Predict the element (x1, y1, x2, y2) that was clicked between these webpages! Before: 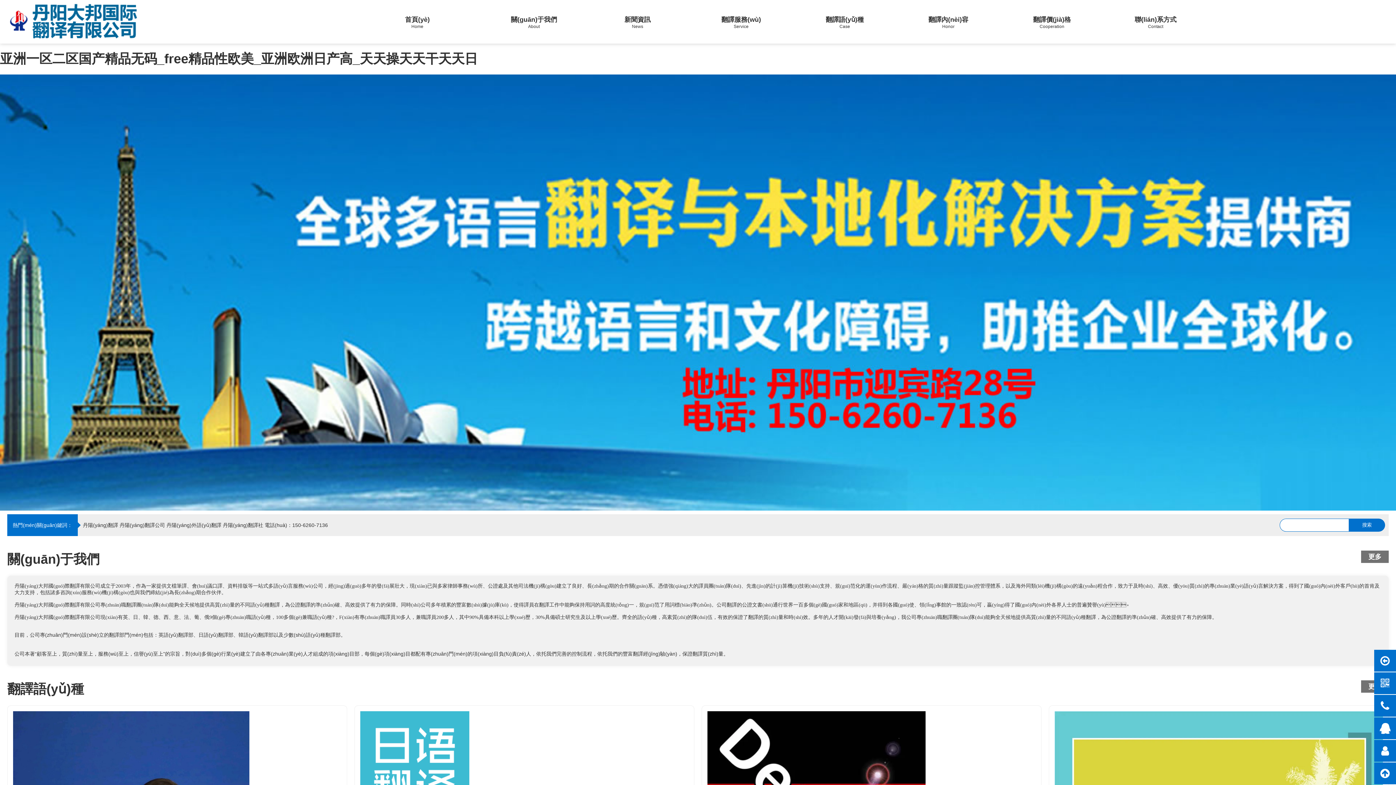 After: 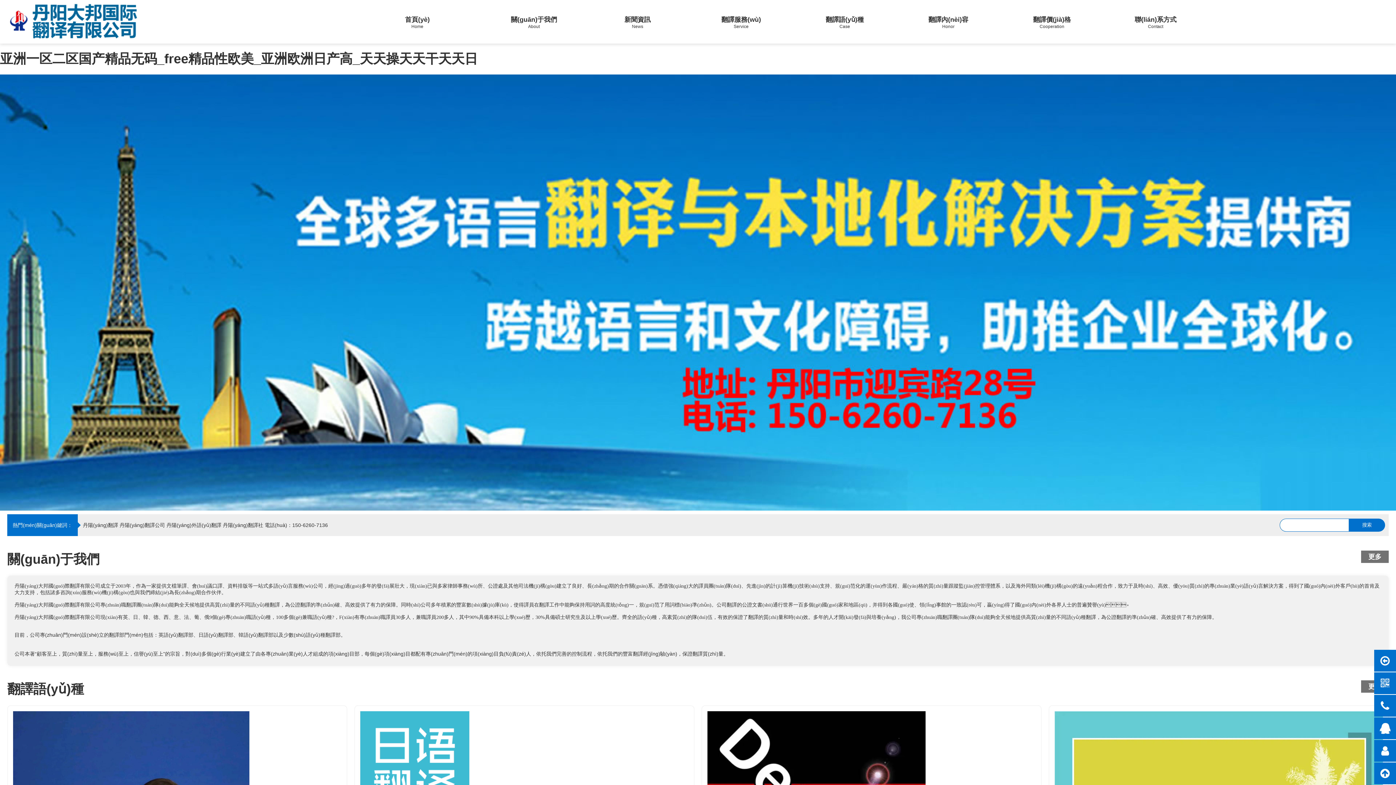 Action: label: 翻譯服務(wù)
Service bbox: (689, 10, 793, 32)